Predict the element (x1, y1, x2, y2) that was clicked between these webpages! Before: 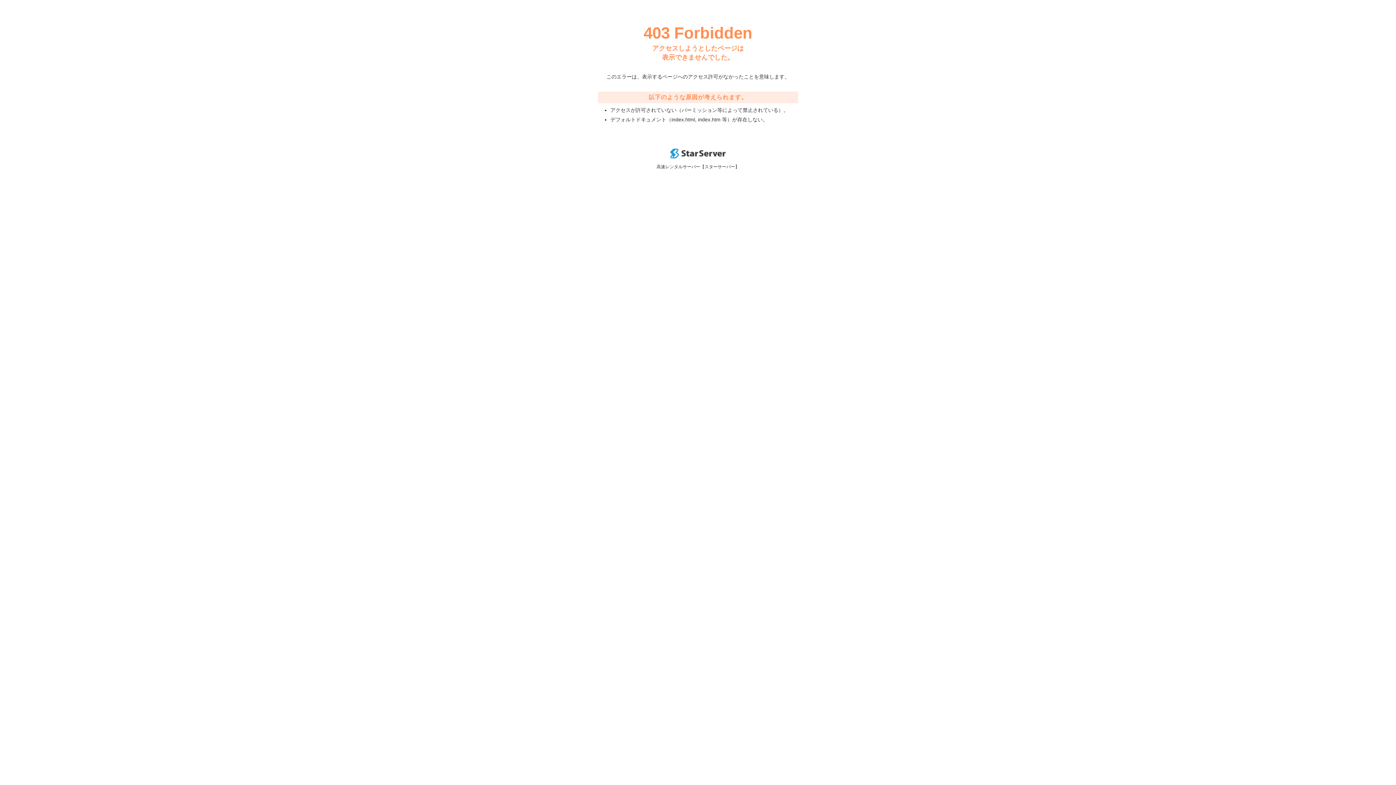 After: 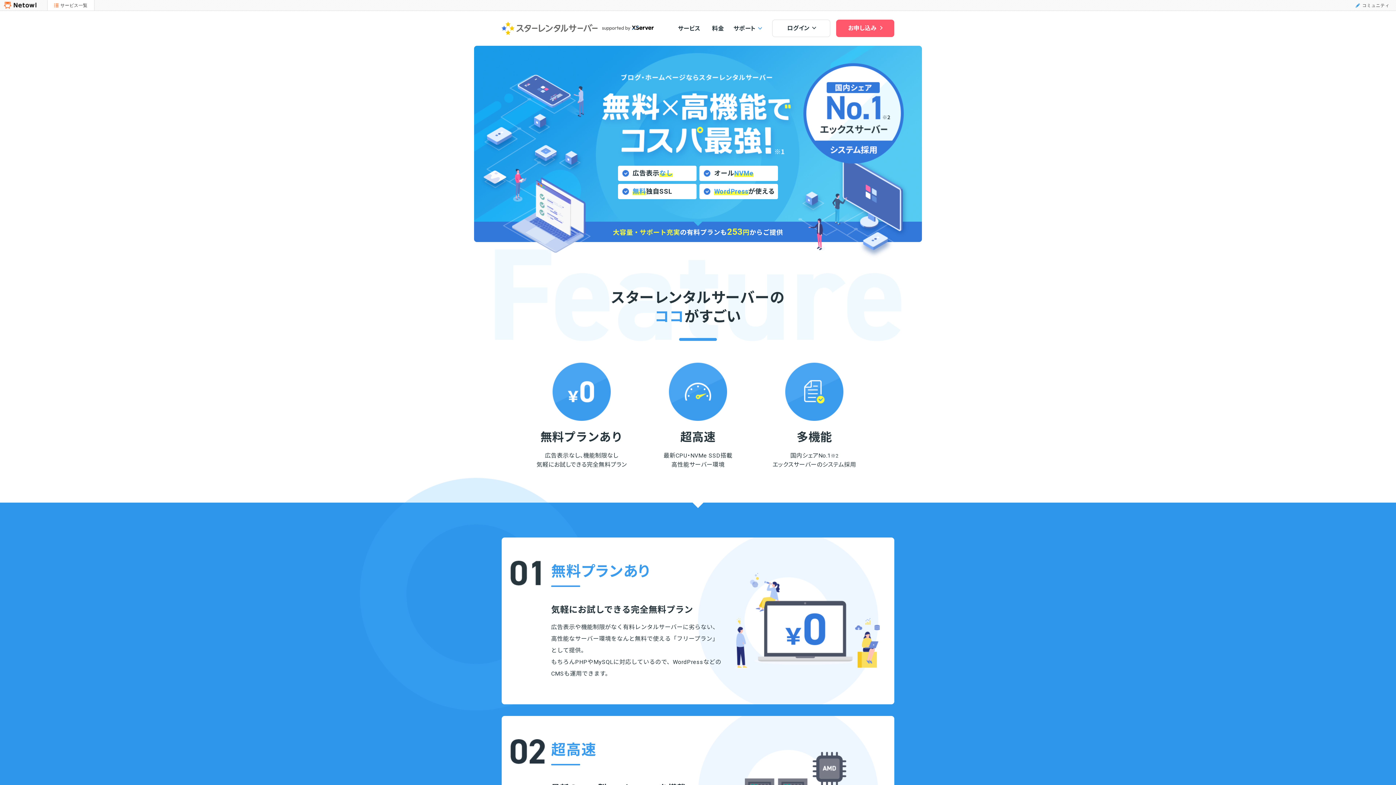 Action: bbox: (670, 153, 725, 159)